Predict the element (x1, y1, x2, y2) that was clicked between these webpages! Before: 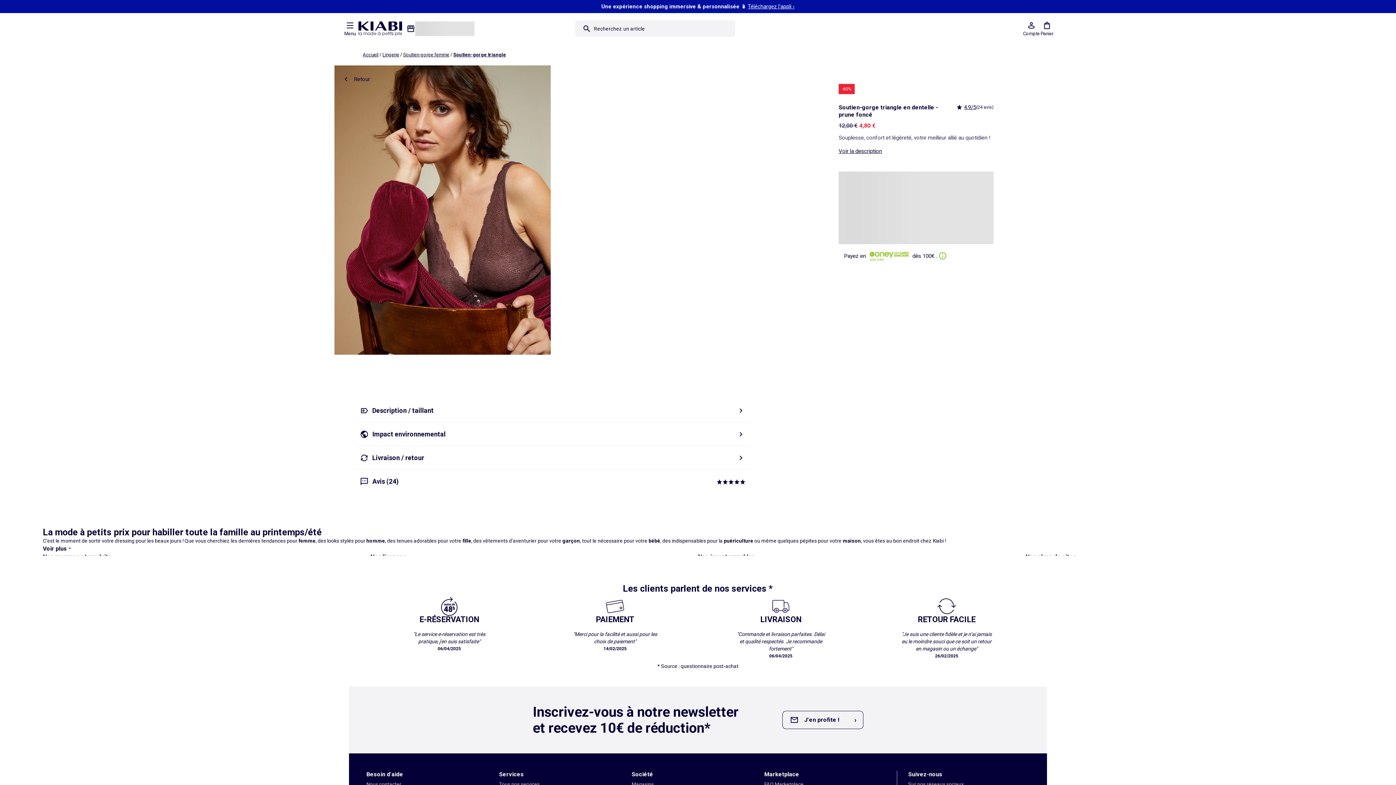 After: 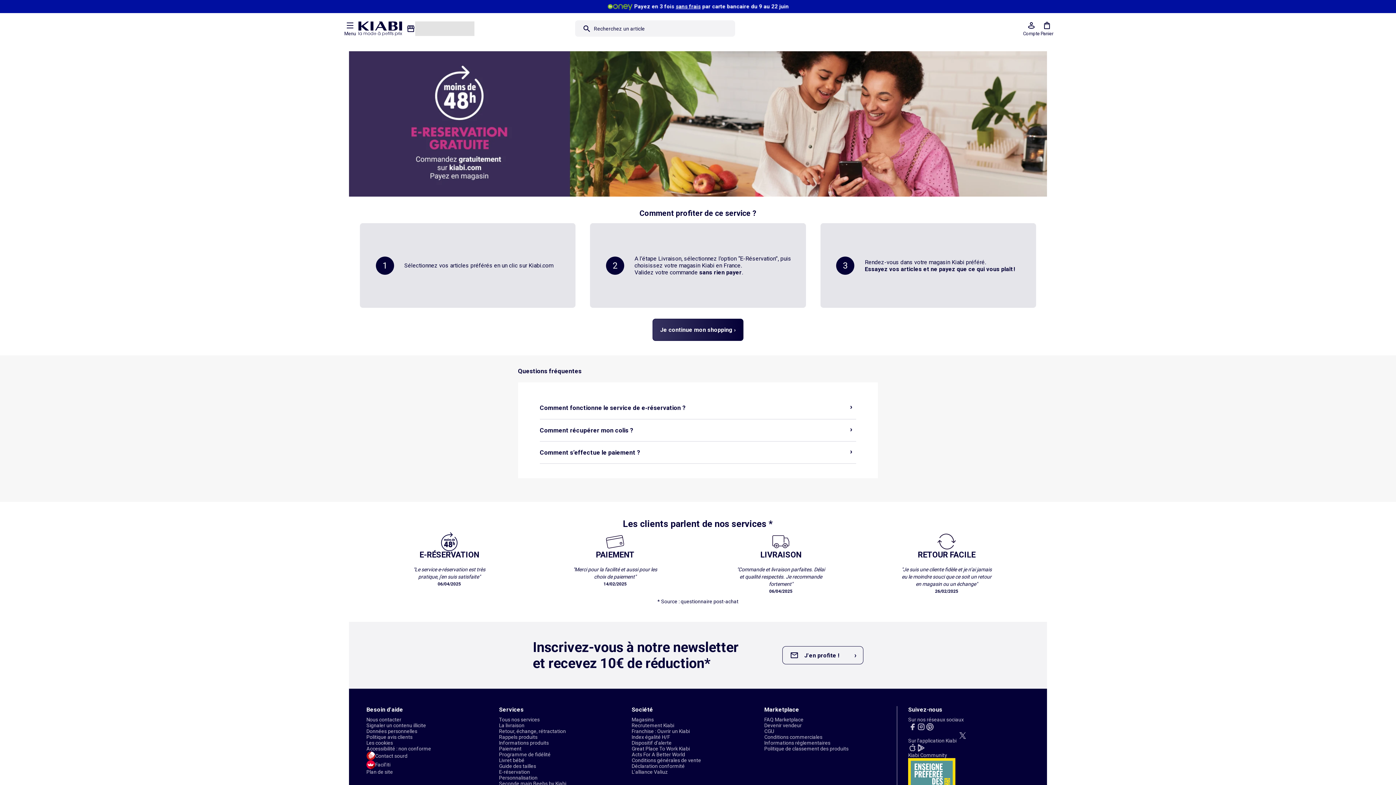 Action: bbox: (403, 597, 495, 652) label: E-RÉSERVATION

"Le service e-réservation est très pratique, j'en suis satisfaite"

06/04/2025